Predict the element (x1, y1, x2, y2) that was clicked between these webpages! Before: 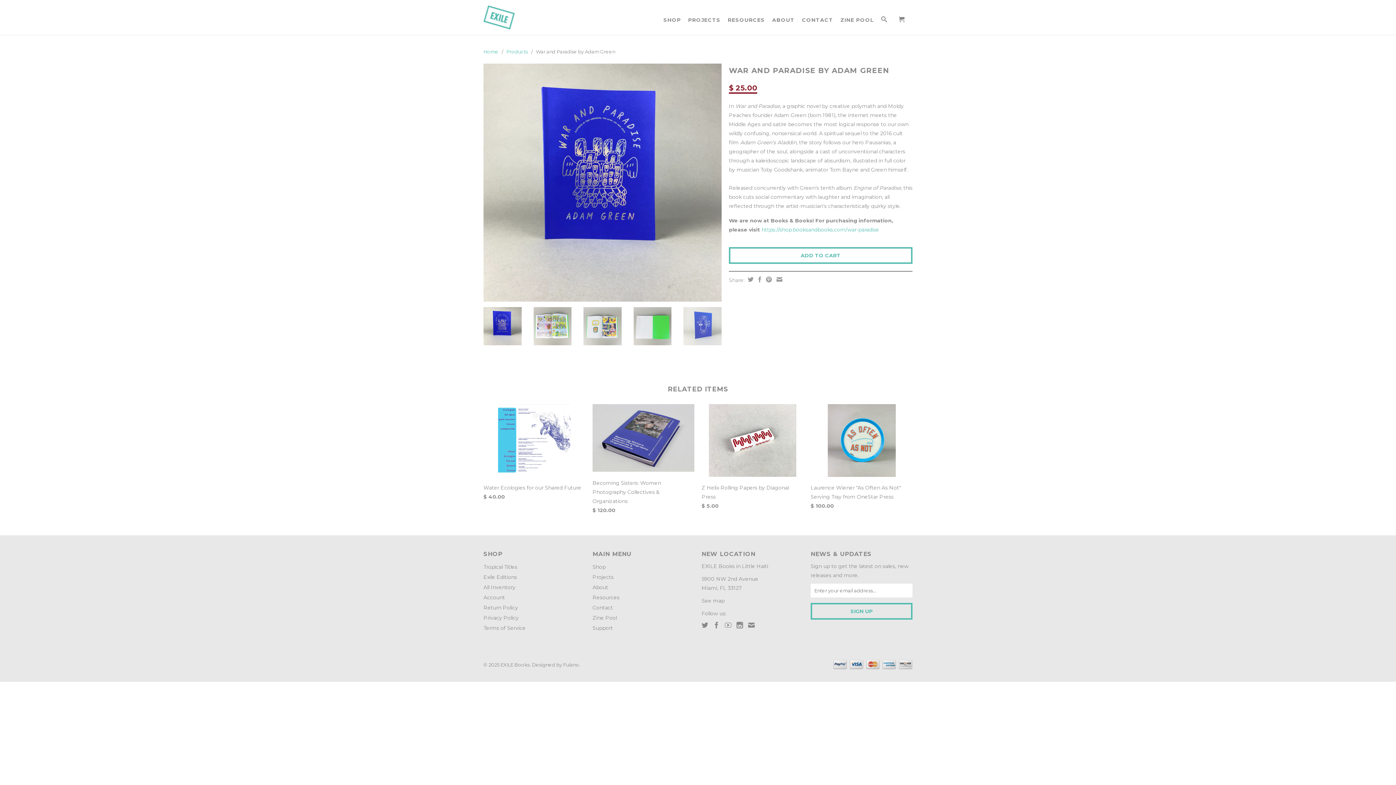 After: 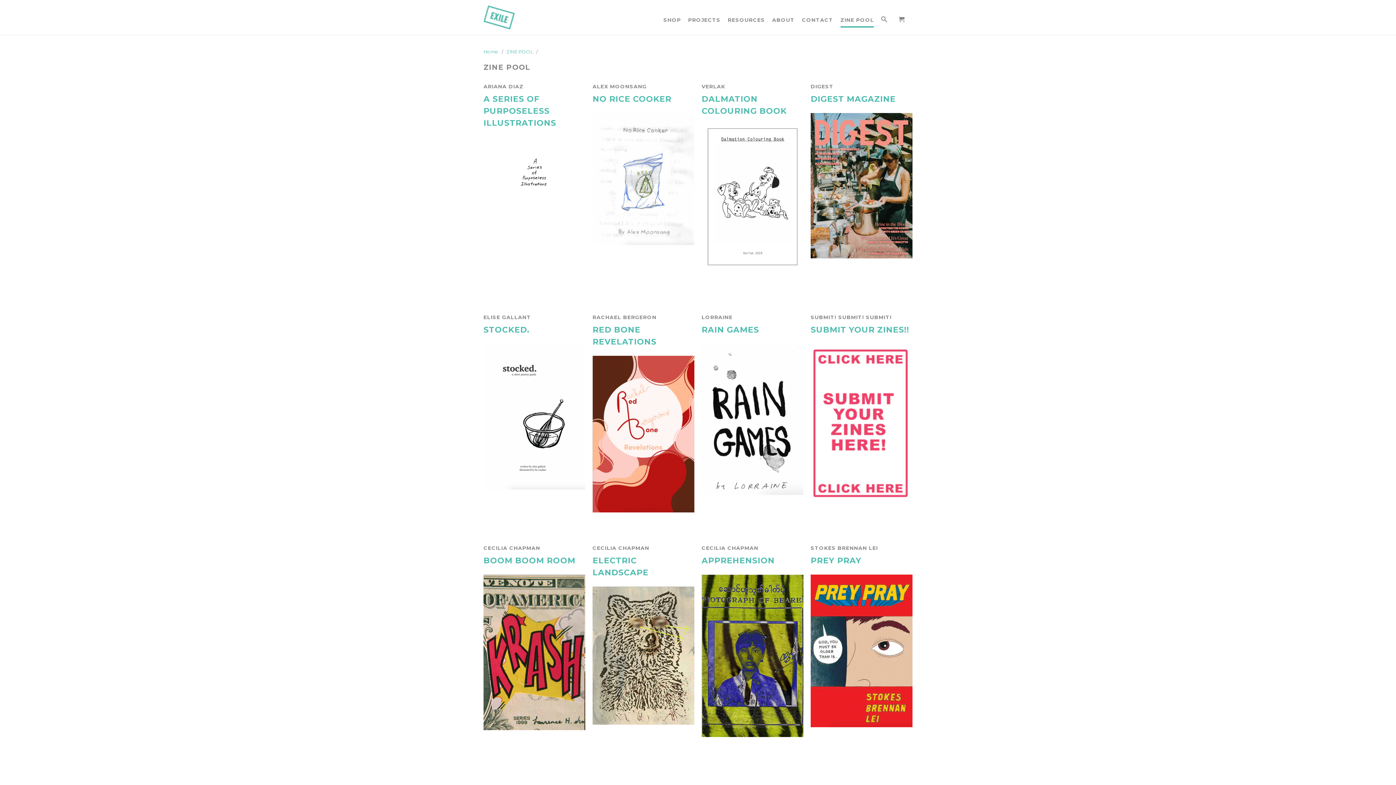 Action: bbox: (840, 16, 874, 26) label: ZINE POOL